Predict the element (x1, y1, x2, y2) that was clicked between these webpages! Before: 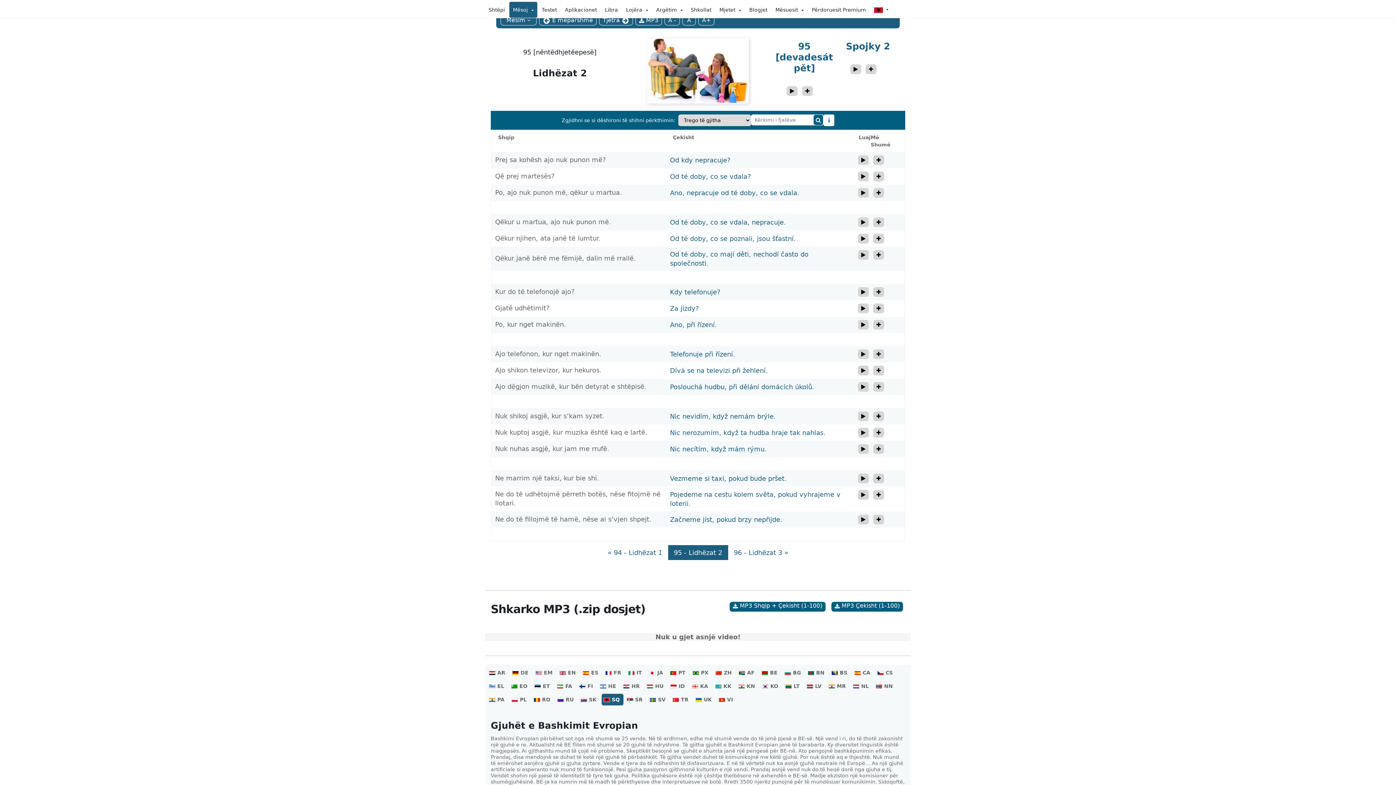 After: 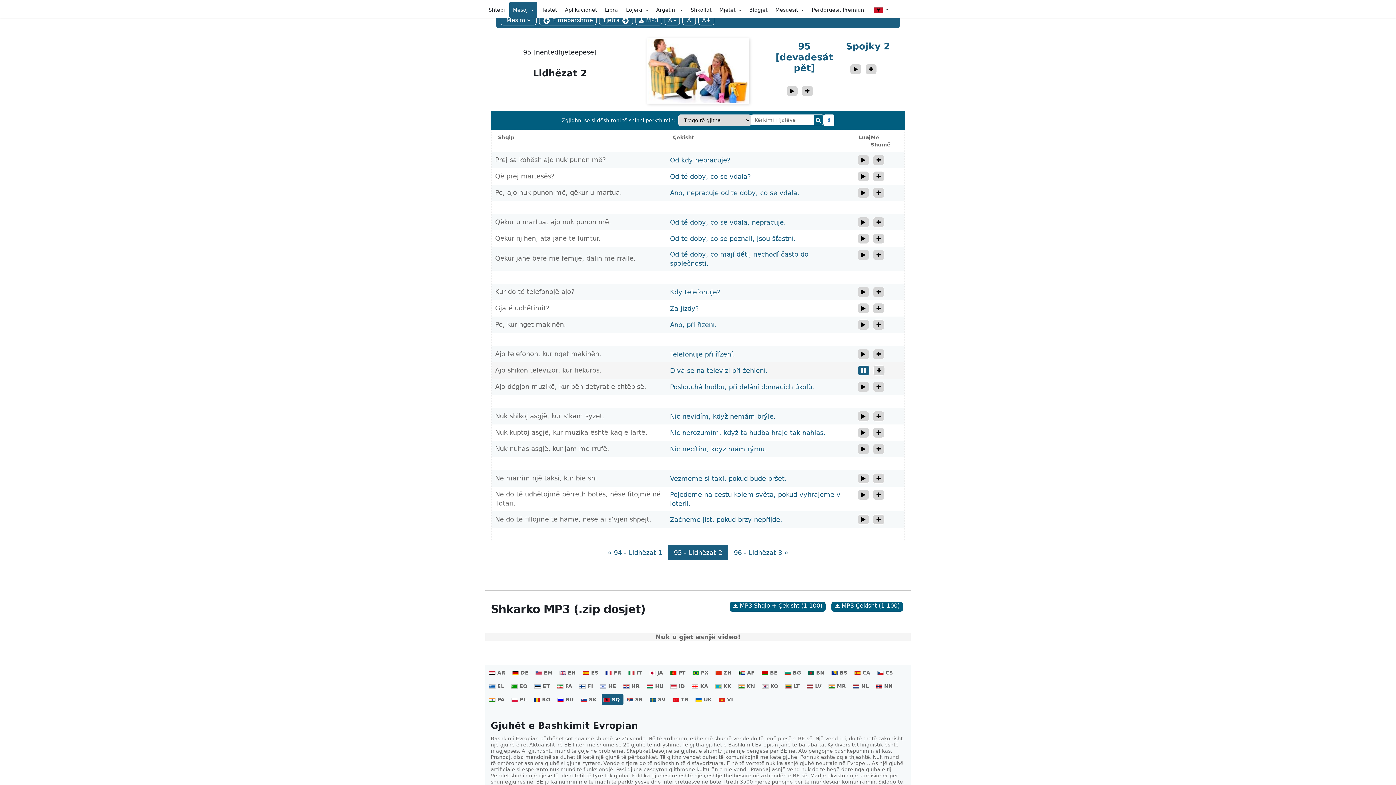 Action: bbox: (857, 365, 869, 376) label: play_audio